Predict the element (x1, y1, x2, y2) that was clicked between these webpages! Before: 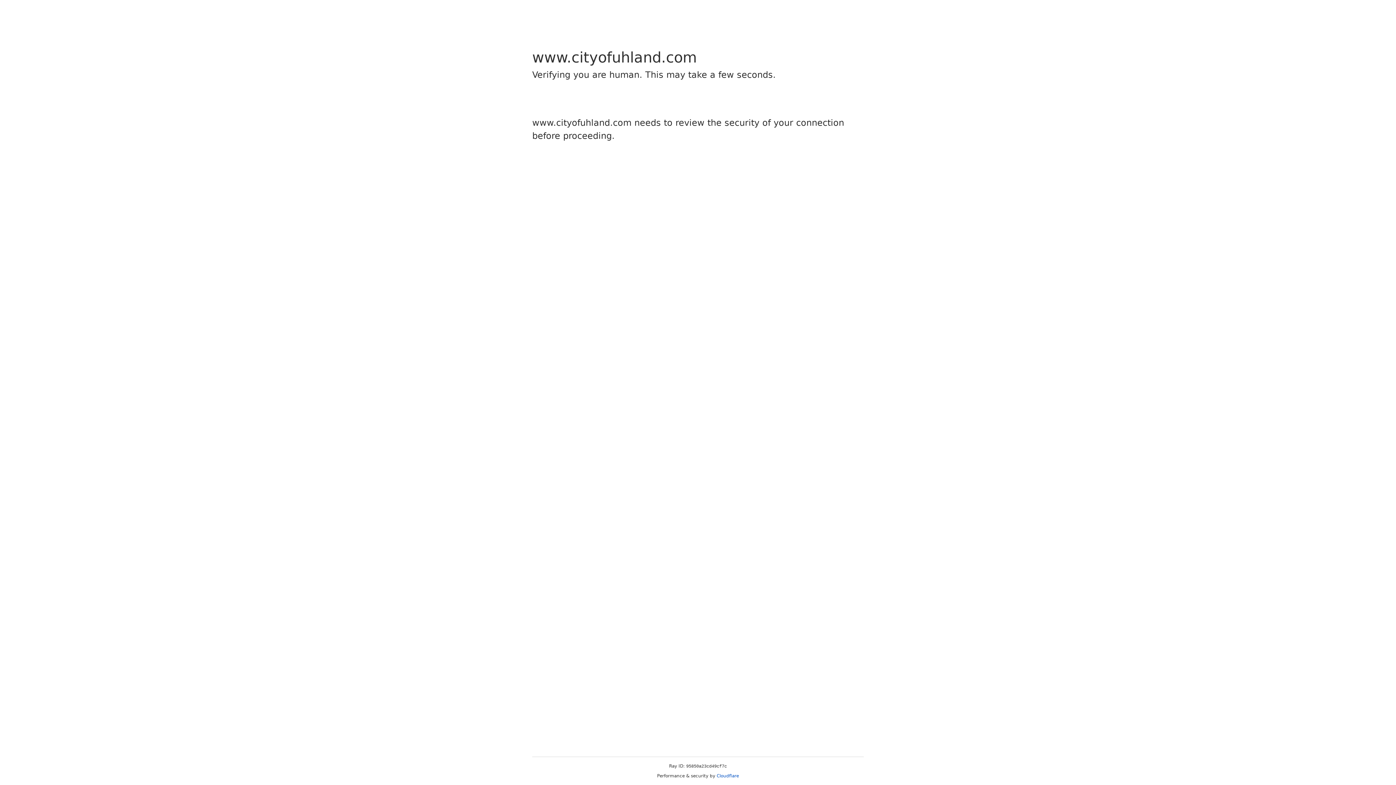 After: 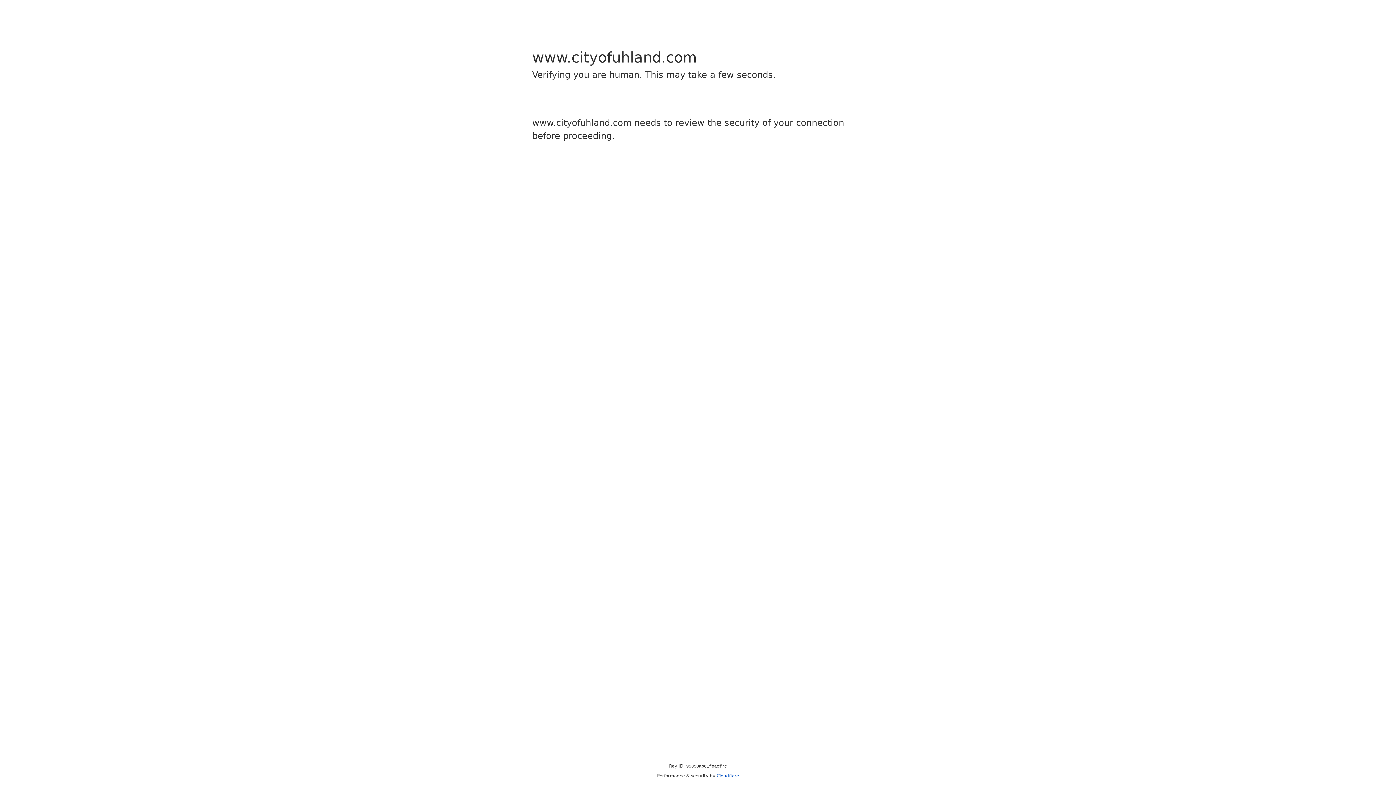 Action: label: Cloudflare bbox: (716, 773, 739, 778)